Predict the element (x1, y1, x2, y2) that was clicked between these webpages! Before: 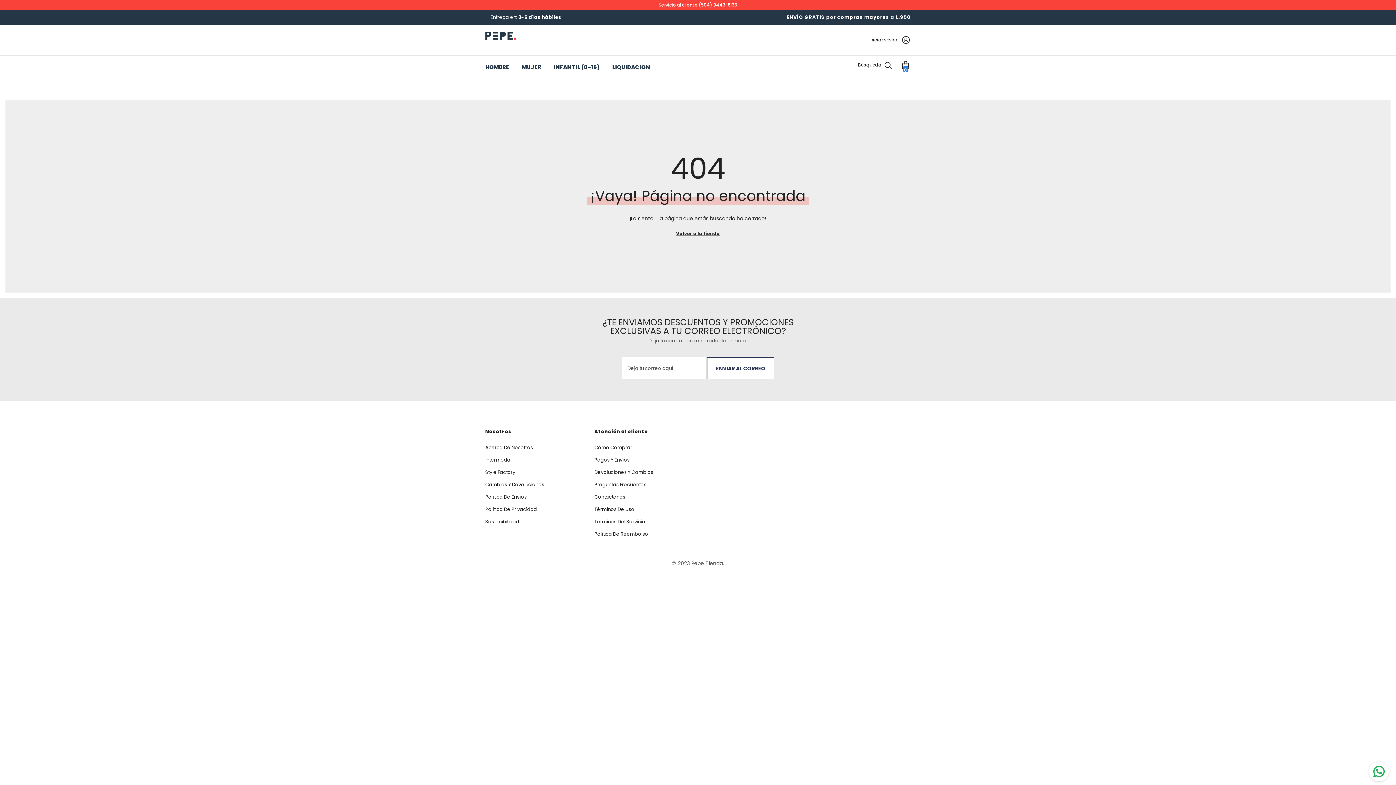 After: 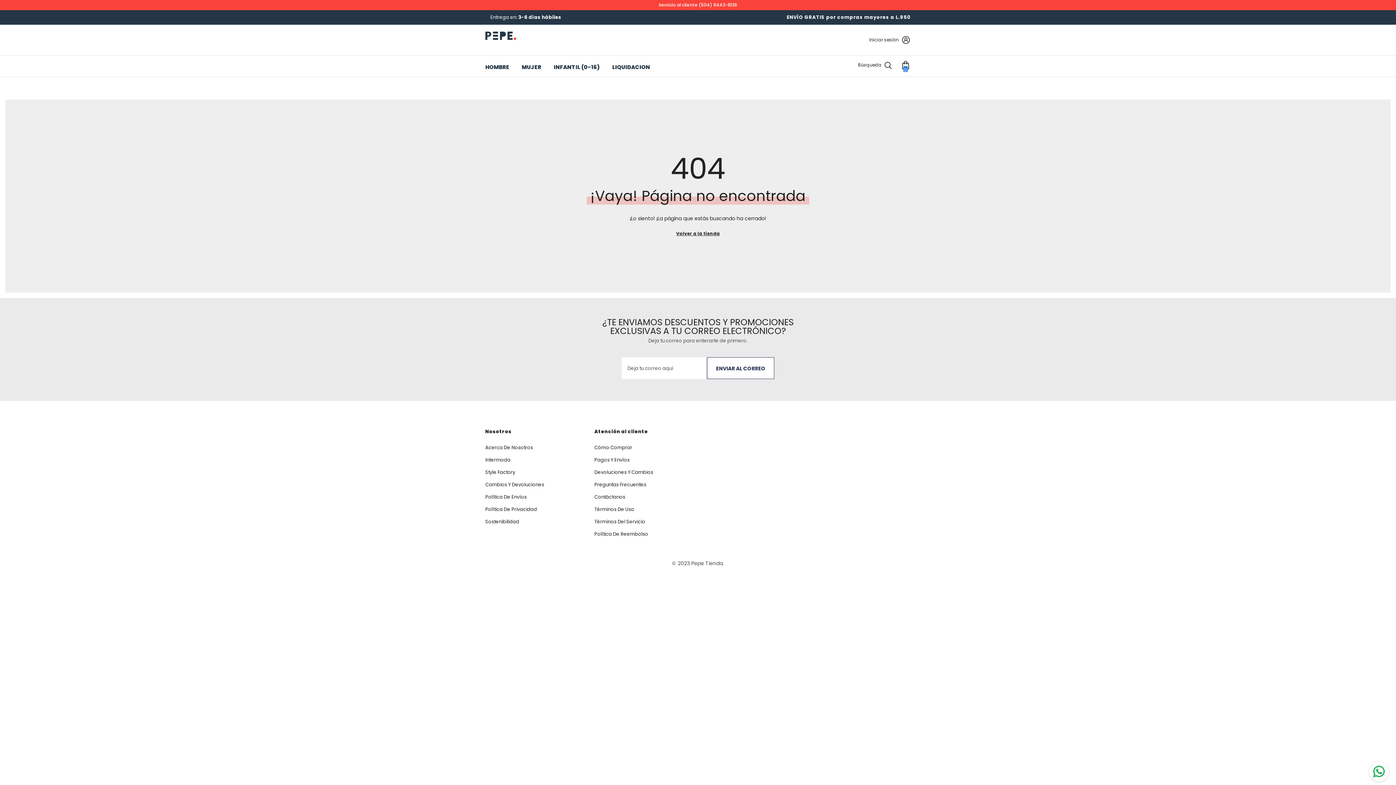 Action: bbox: (698, 1, 737, 8) label: (504) 9443-8136